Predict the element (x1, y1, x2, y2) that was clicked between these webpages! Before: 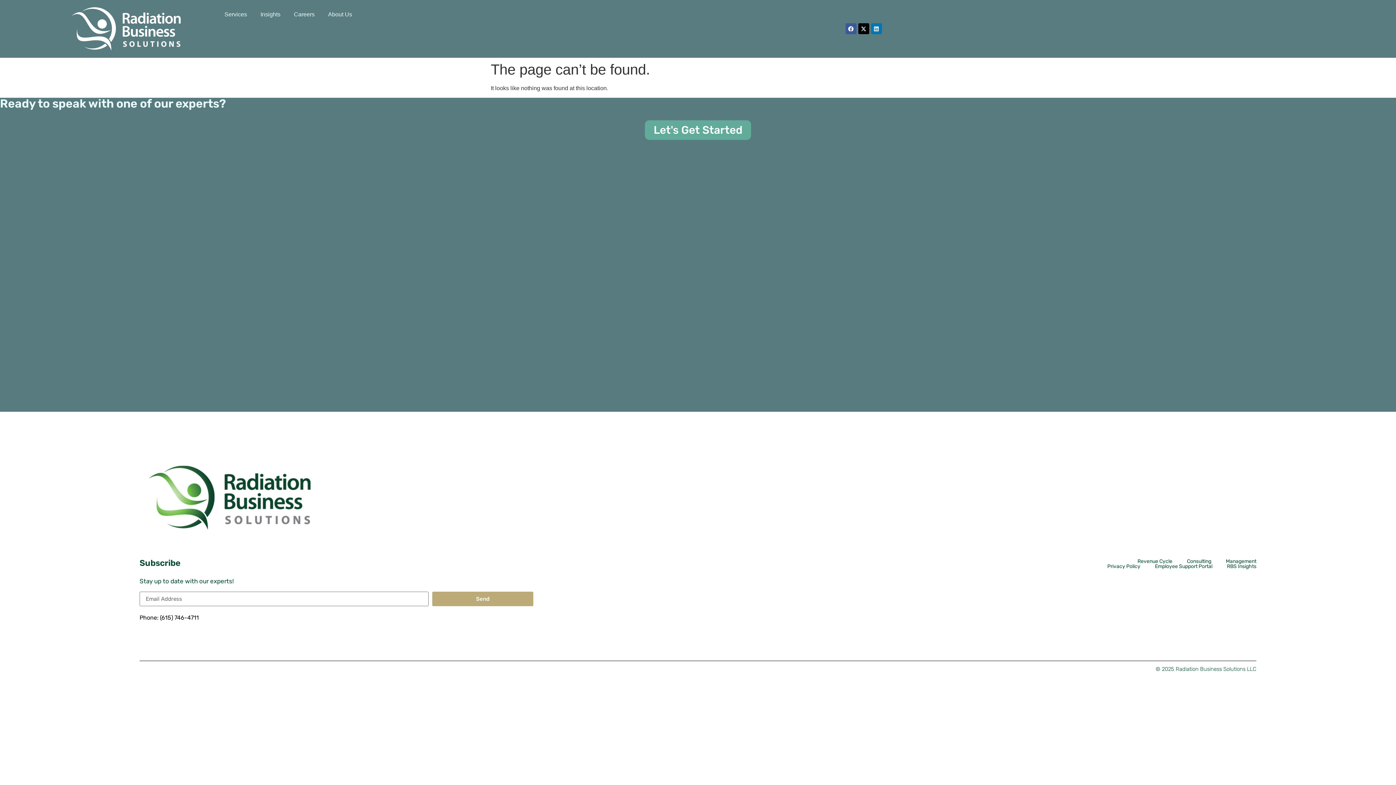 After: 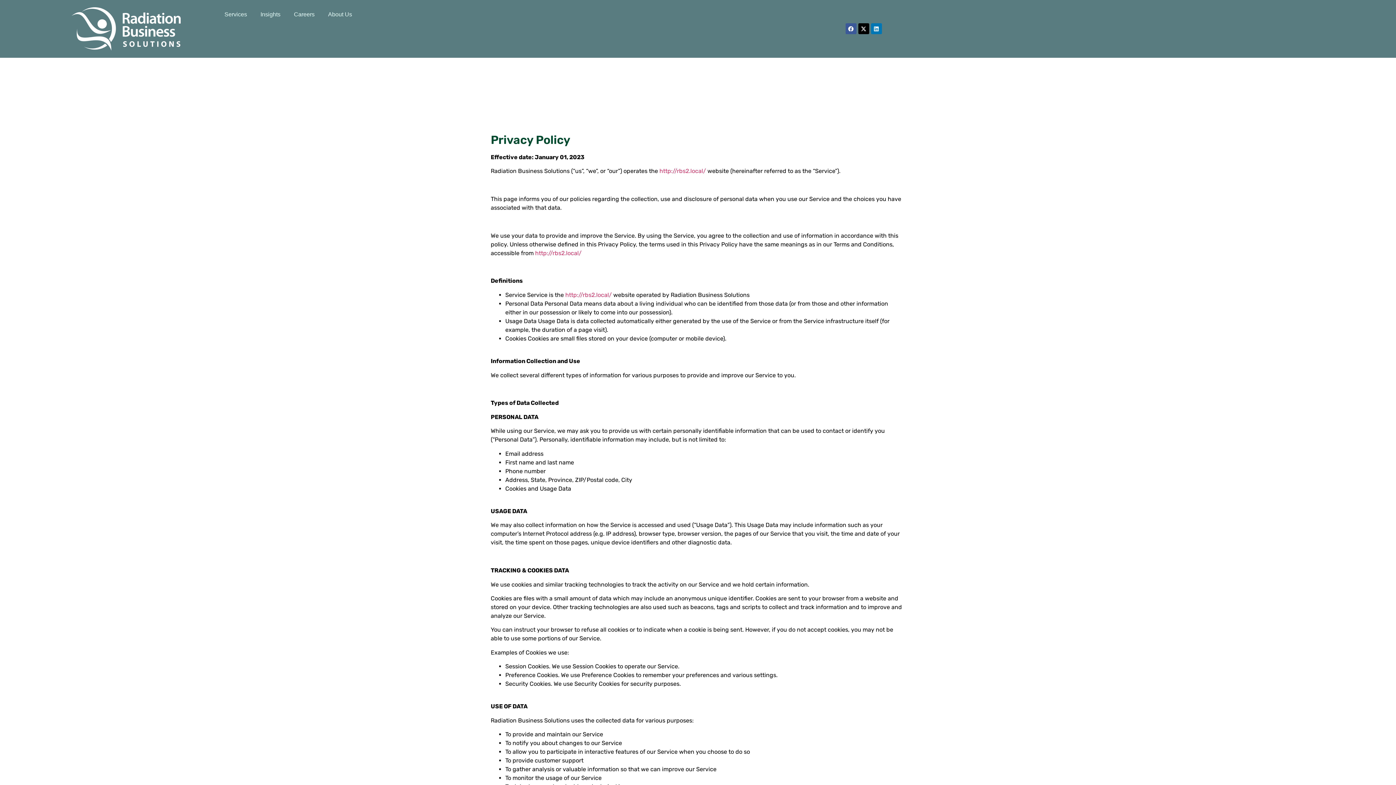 Action: label: Privacy Policy bbox: (1107, 563, 1140, 569)